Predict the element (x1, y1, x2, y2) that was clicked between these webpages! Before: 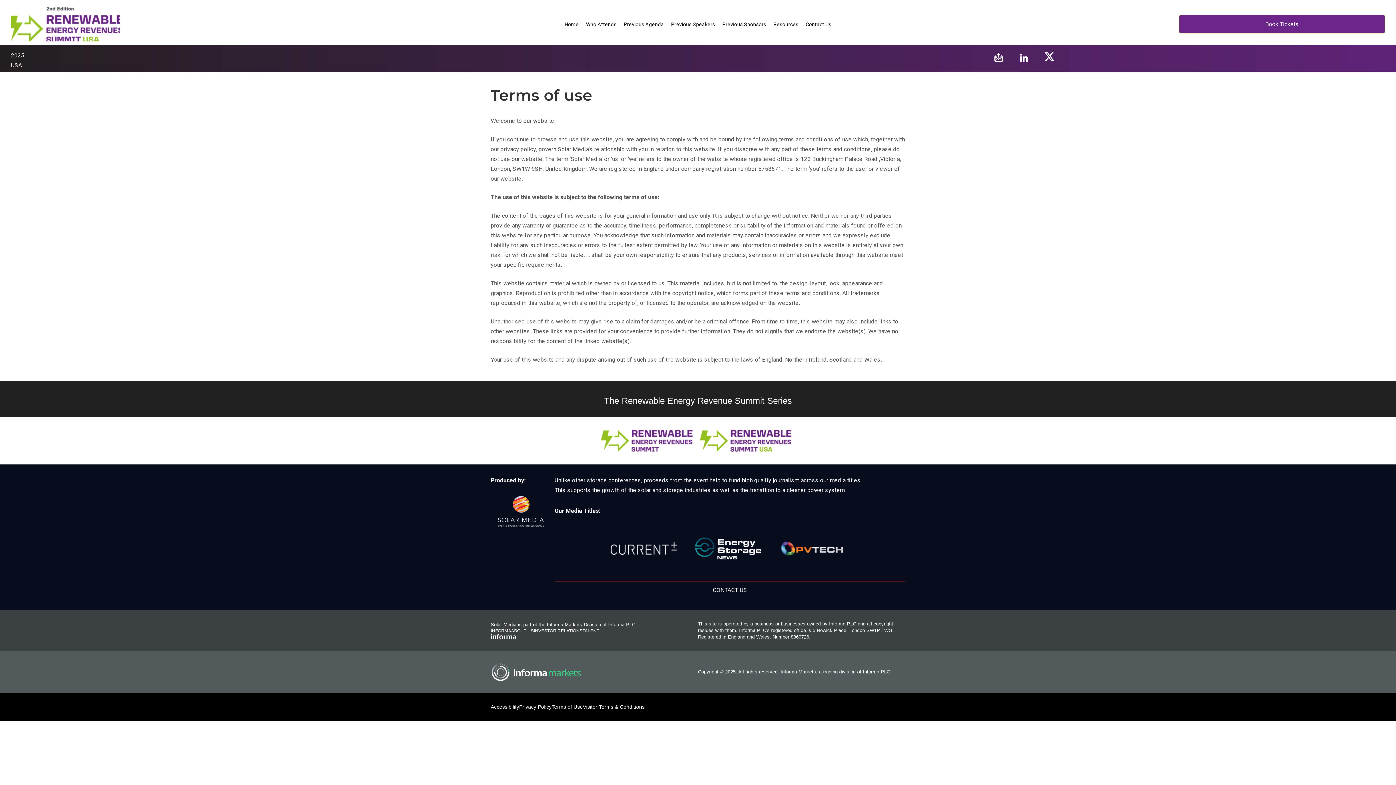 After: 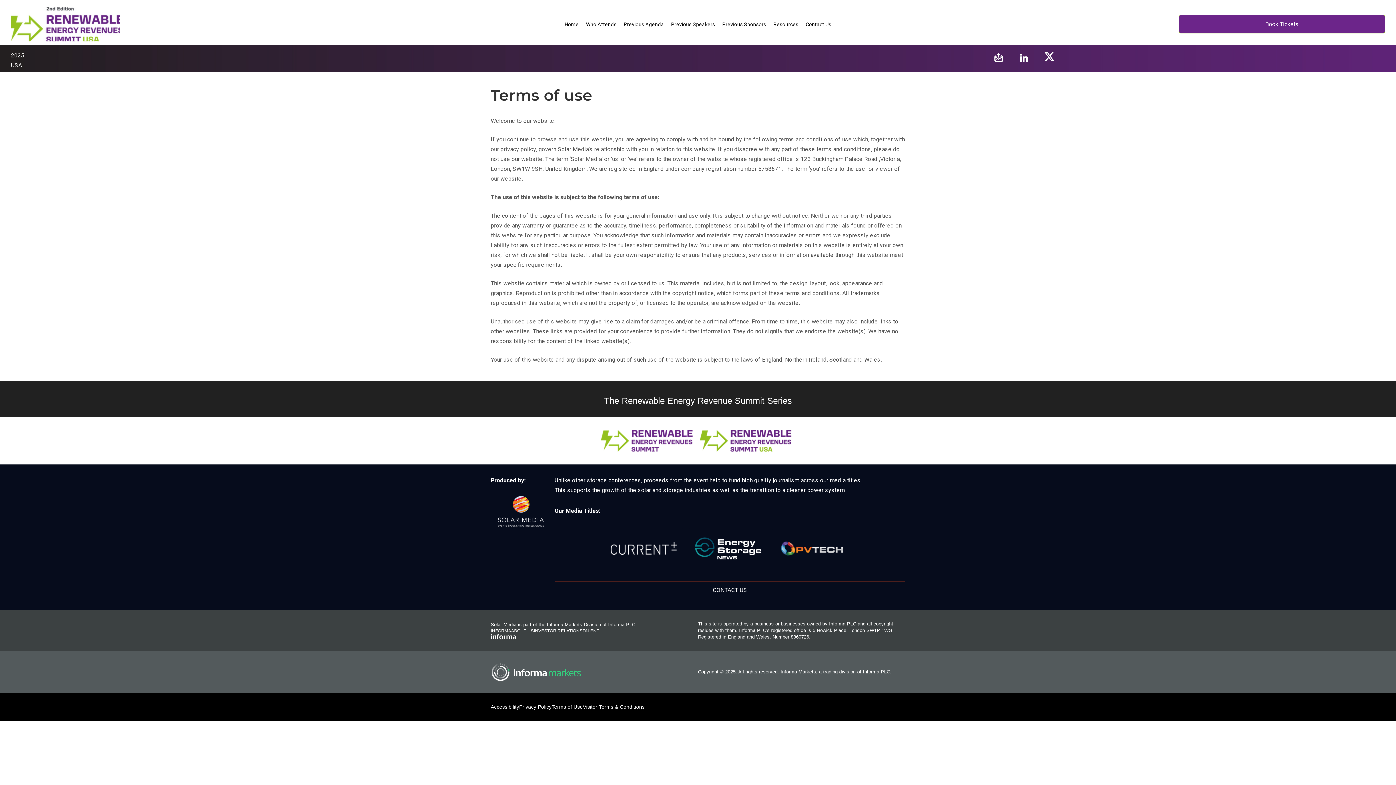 Action: bbox: (551, 704, 583, 710) label: Terms of Use